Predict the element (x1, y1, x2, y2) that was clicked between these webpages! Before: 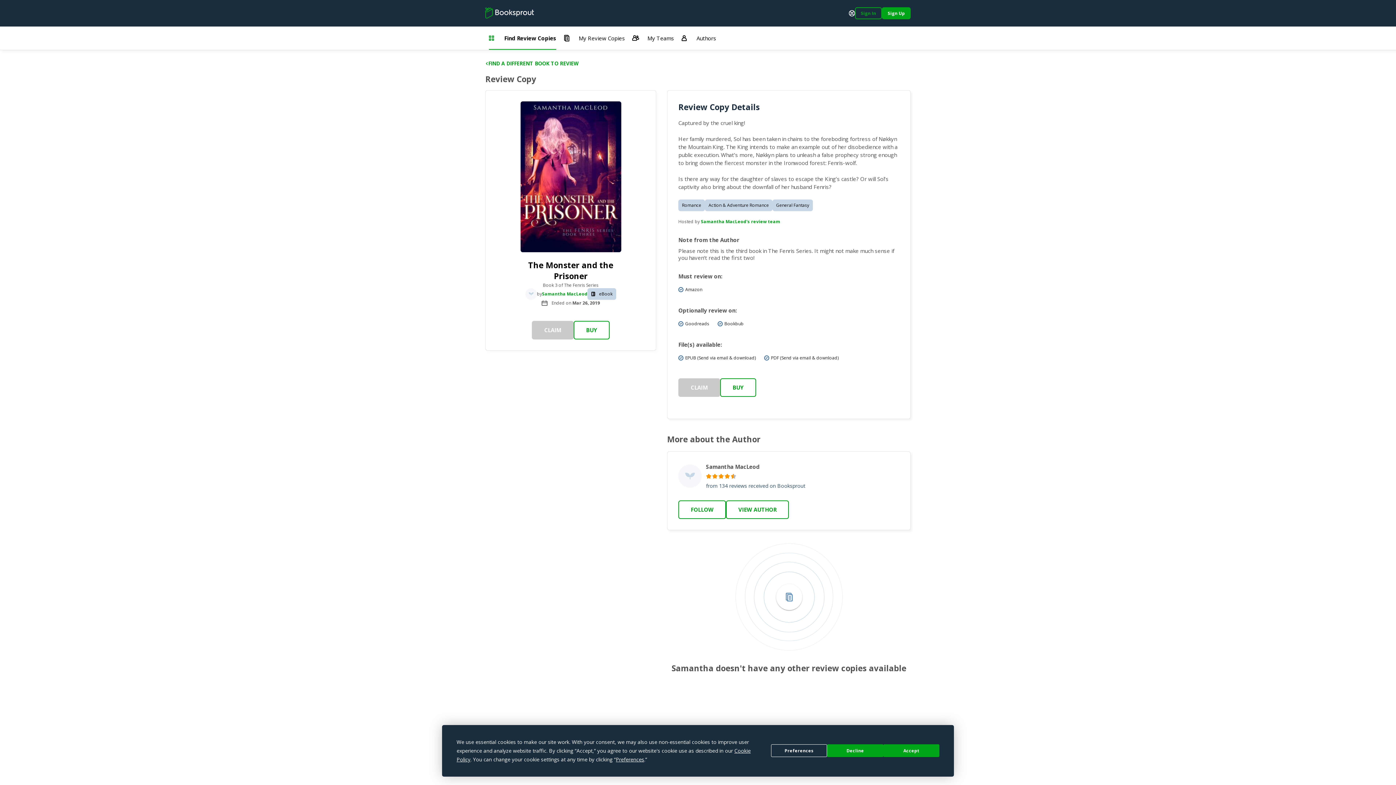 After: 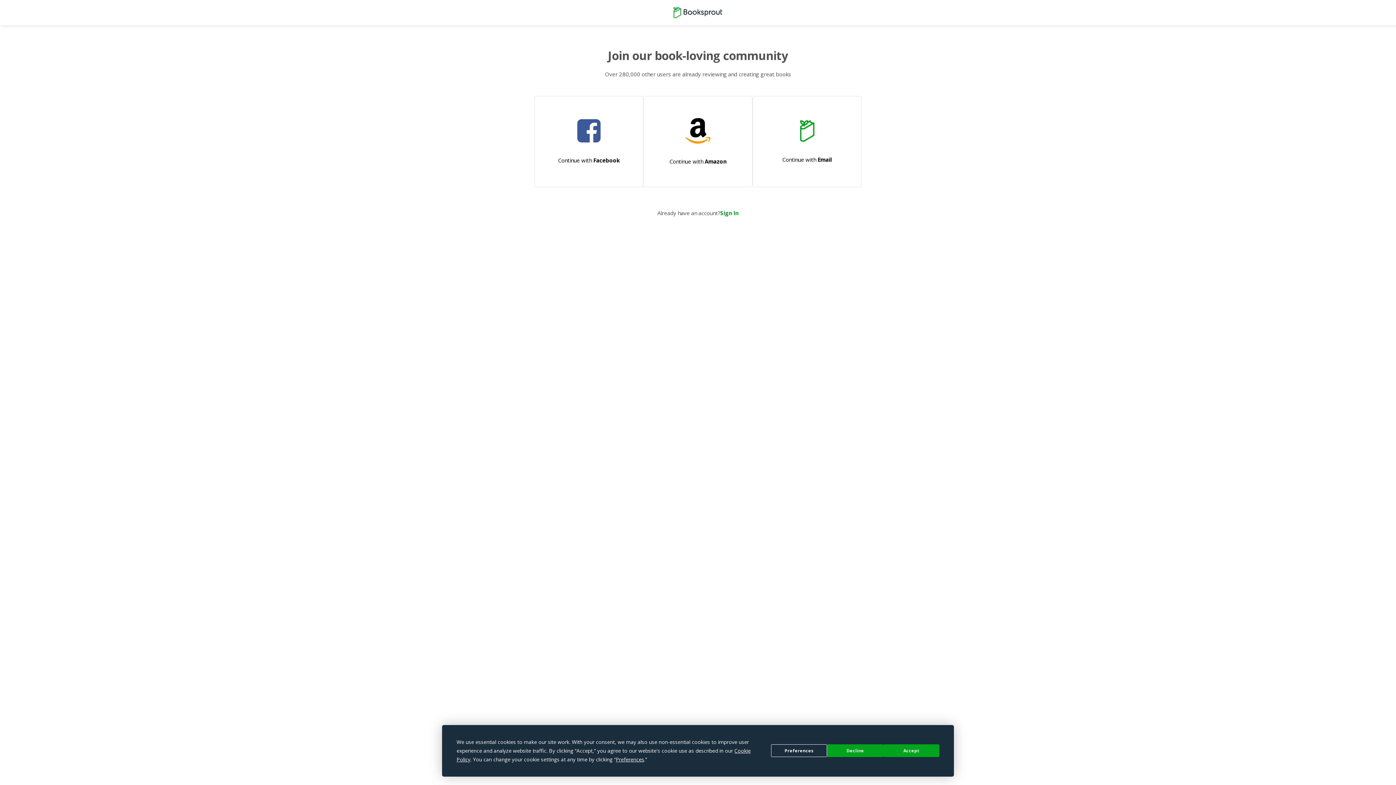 Action: label: Sign Up bbox: (882, 7, 910, 19)